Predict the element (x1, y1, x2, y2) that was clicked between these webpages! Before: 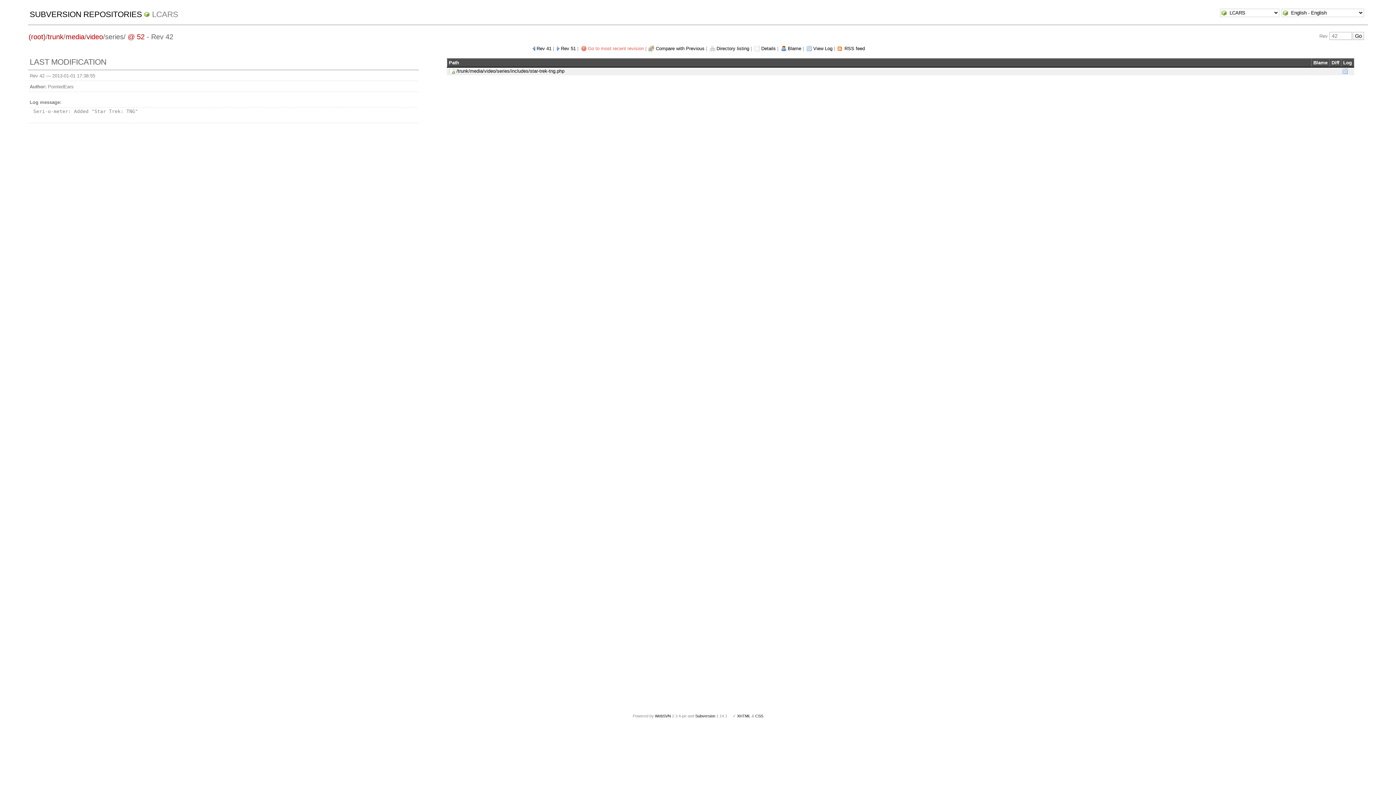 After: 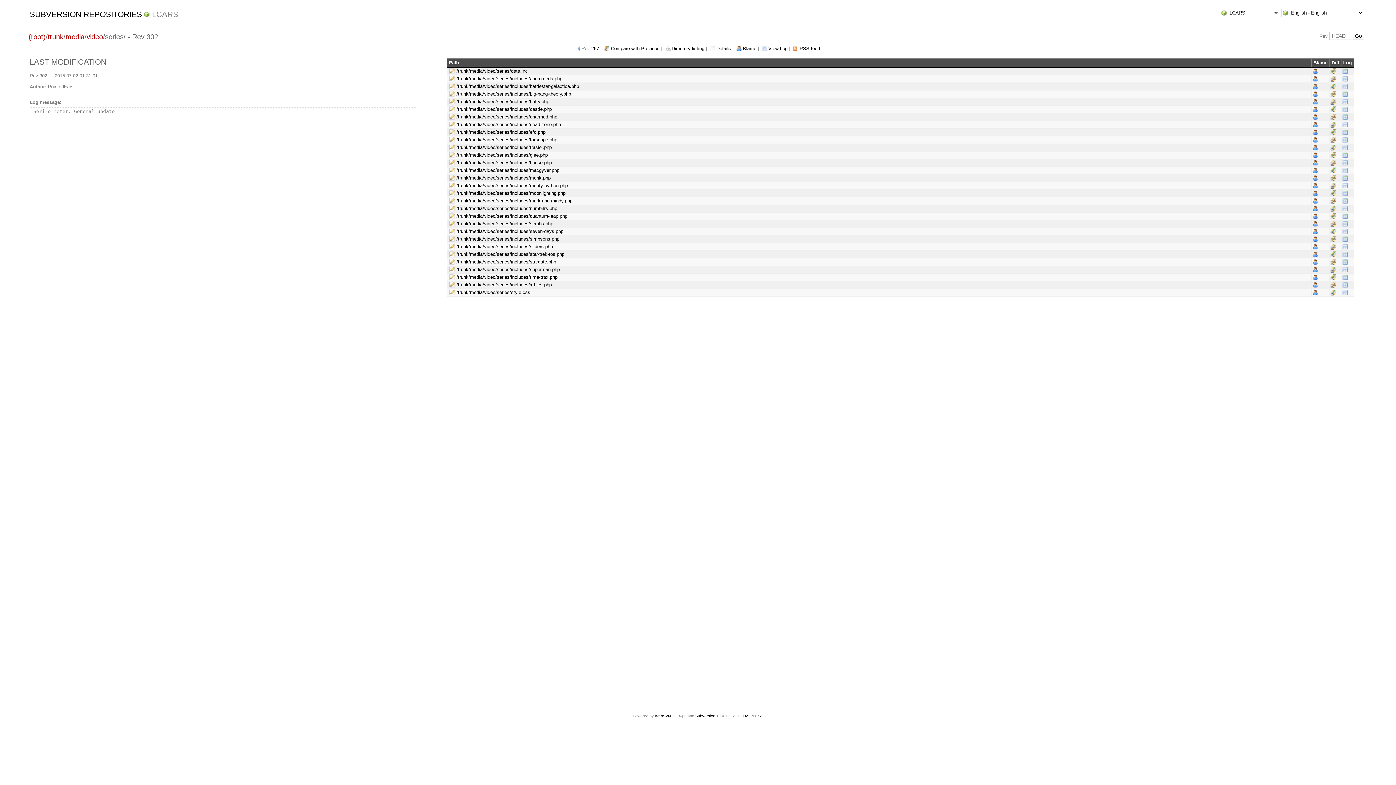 Action: label: Go to most recent revision bbox: (580, 45, 644, 51)